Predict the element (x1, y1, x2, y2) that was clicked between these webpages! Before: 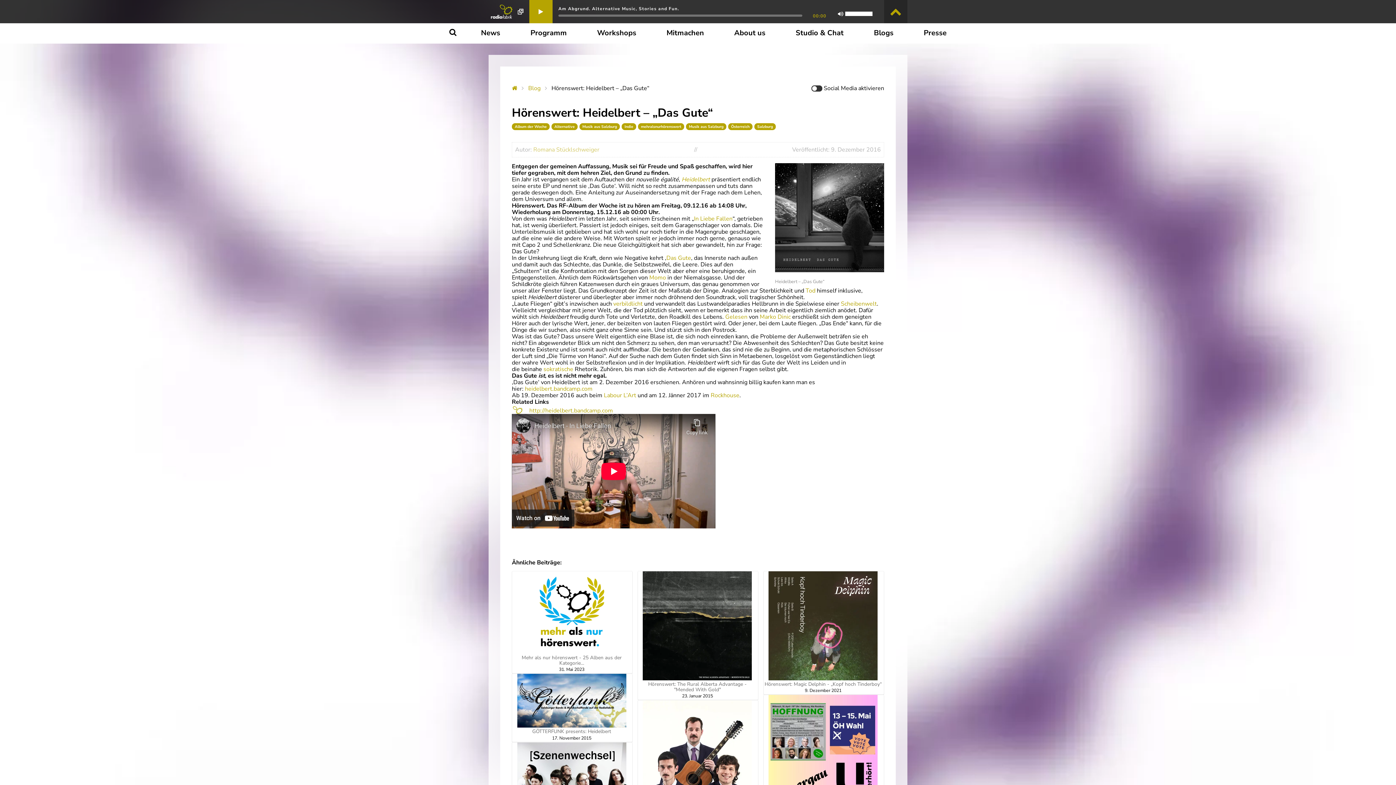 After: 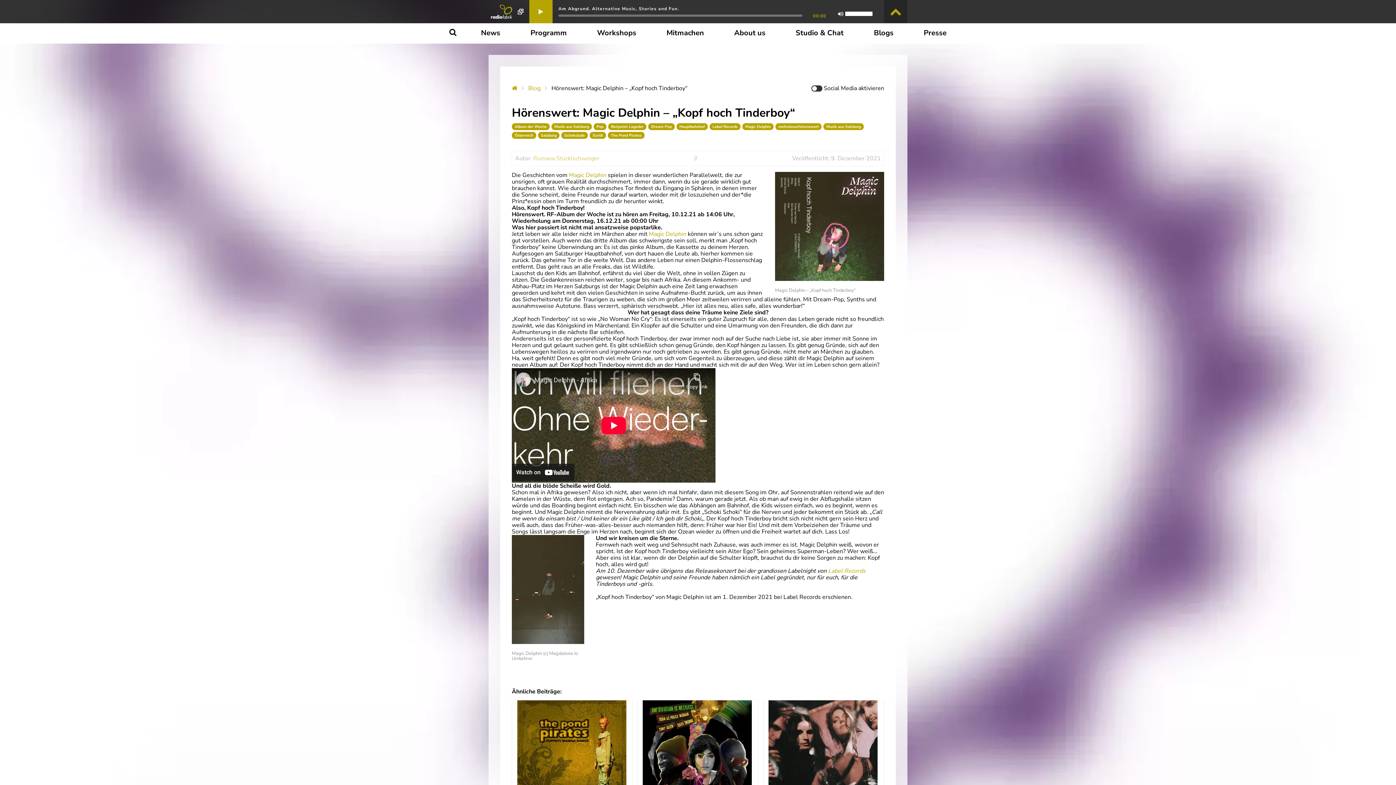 Action: label: Hörenswert: Magic Delphin - „Kopf hoch Tinderboy“ bbox: (763, 571, 882, 687)